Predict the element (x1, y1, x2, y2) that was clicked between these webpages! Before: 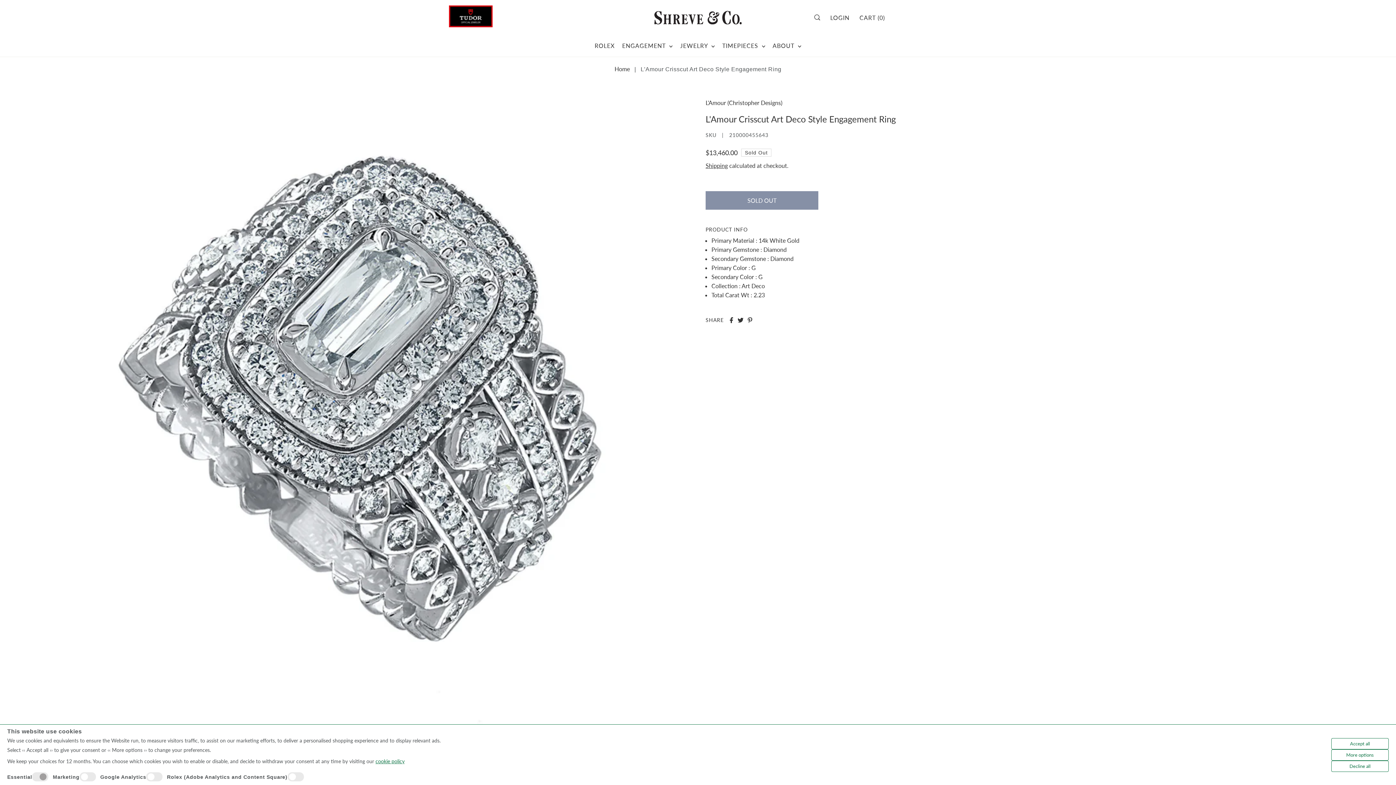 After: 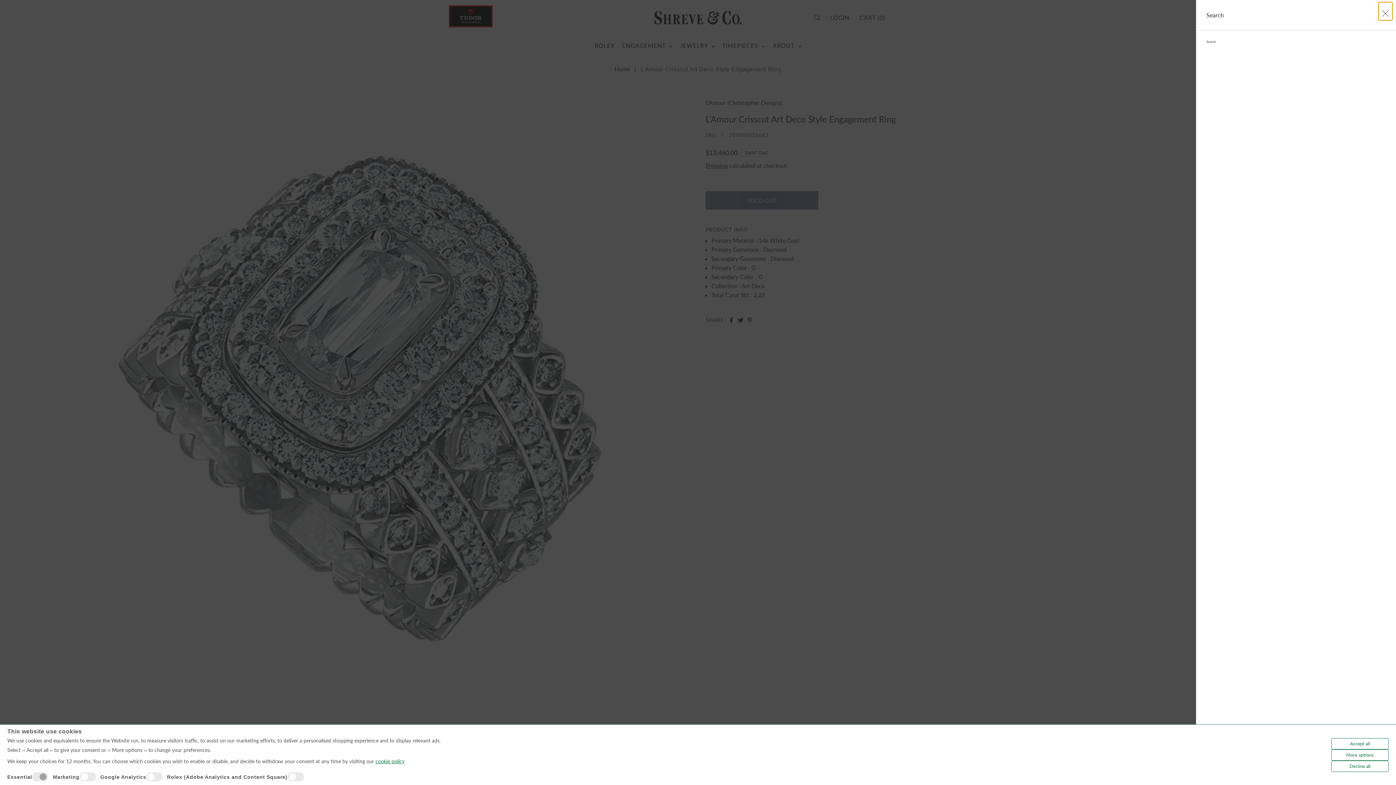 Action: bbox: (812, 14, 827, 20) label: Search